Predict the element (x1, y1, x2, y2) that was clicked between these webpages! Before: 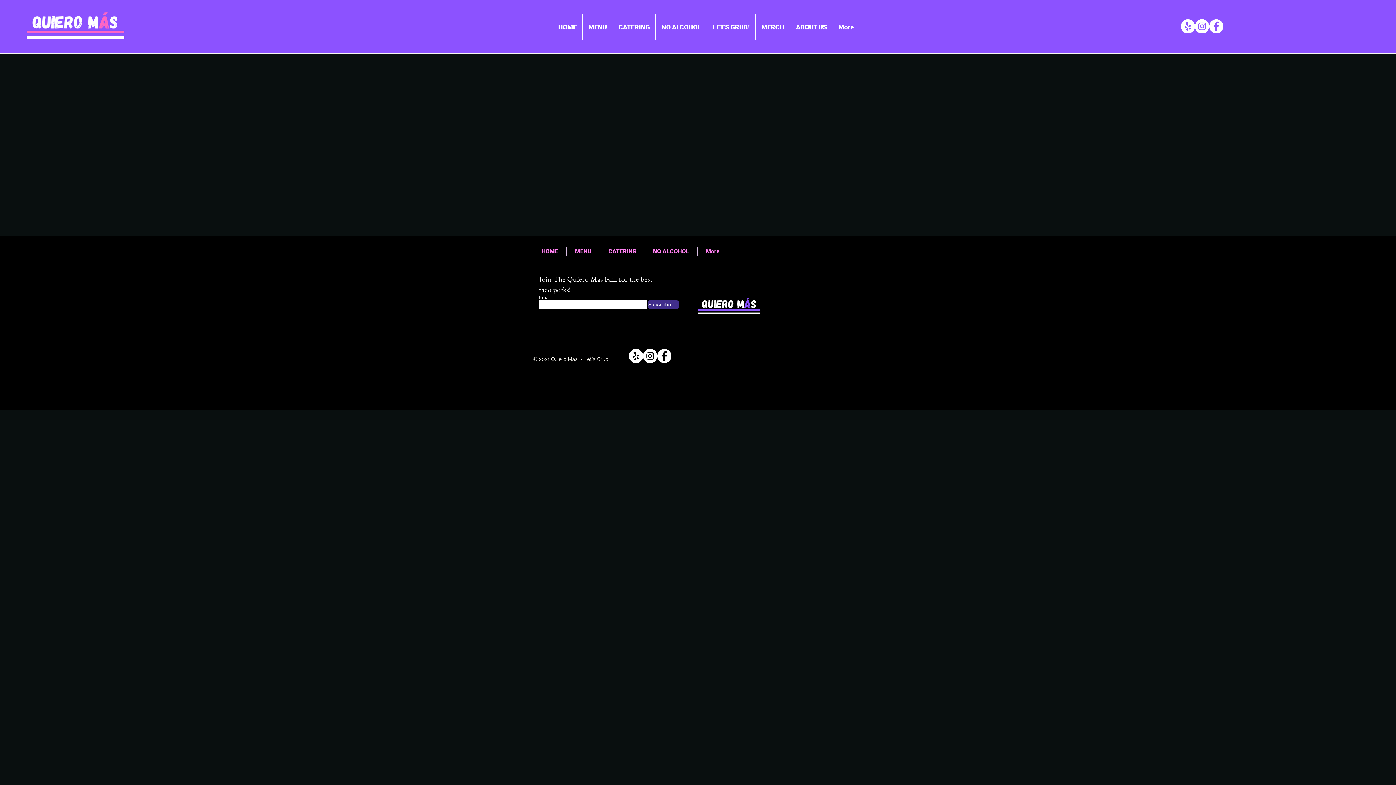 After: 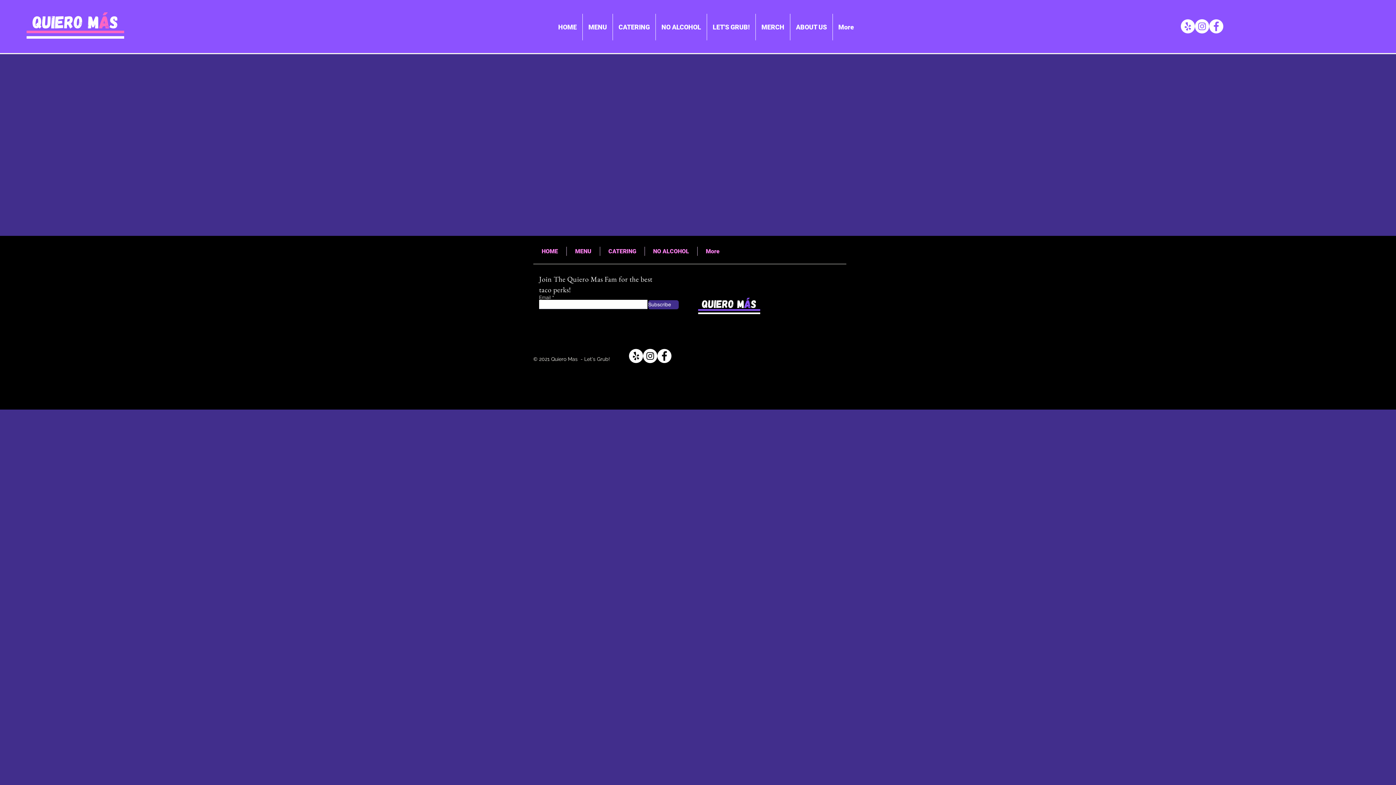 Action: bbox: (756, 13, 790, 40) label: MERCH